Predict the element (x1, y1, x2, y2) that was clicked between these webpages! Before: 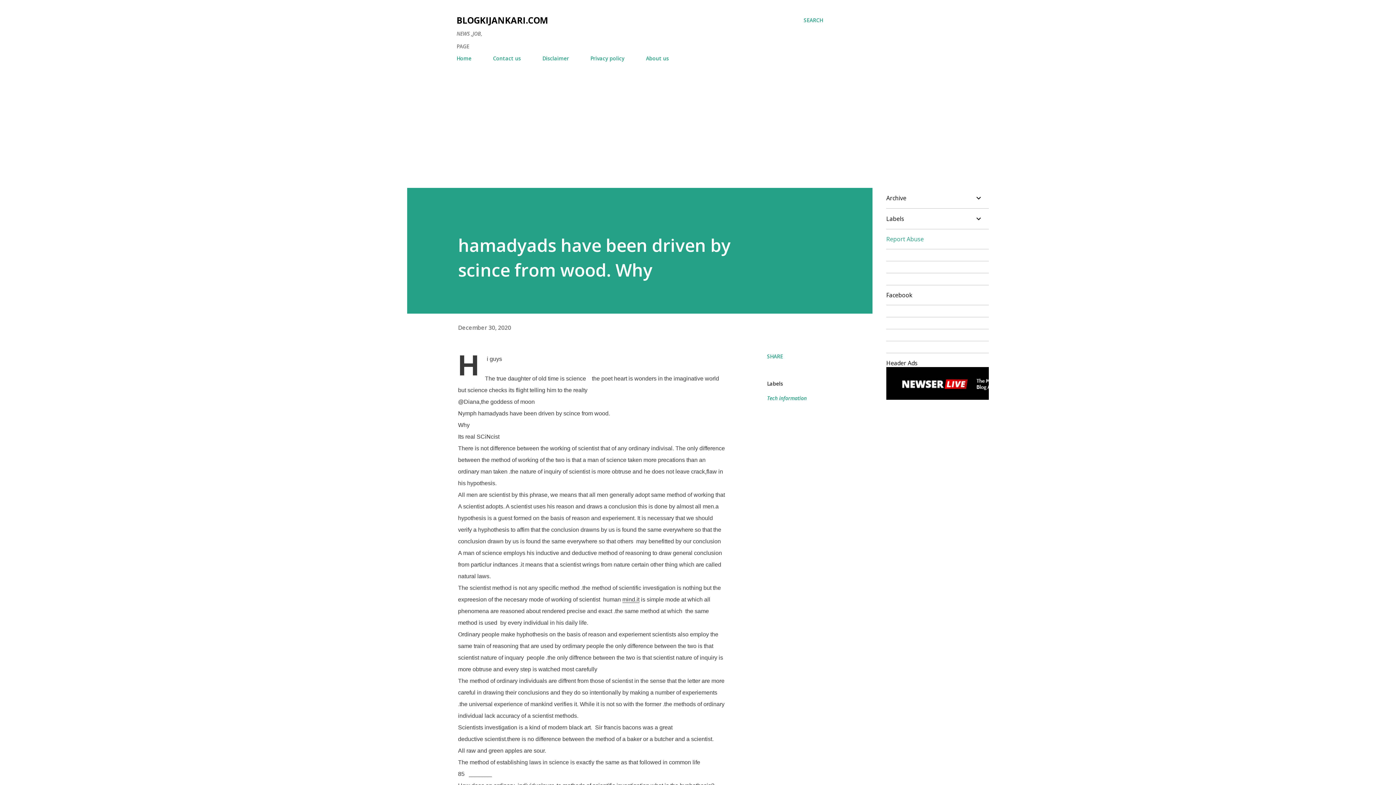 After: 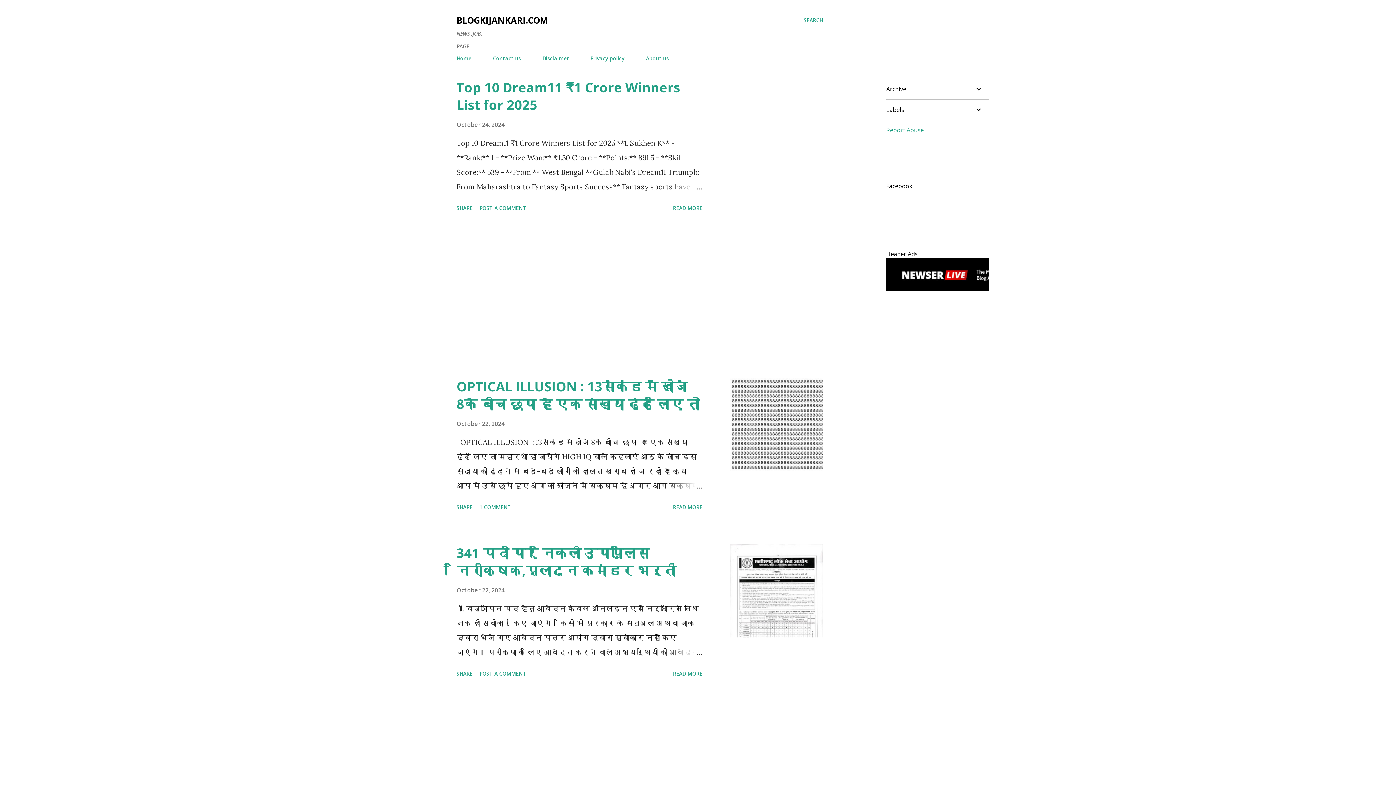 Action: bbox: (456, 50, 476, 66) label: Home